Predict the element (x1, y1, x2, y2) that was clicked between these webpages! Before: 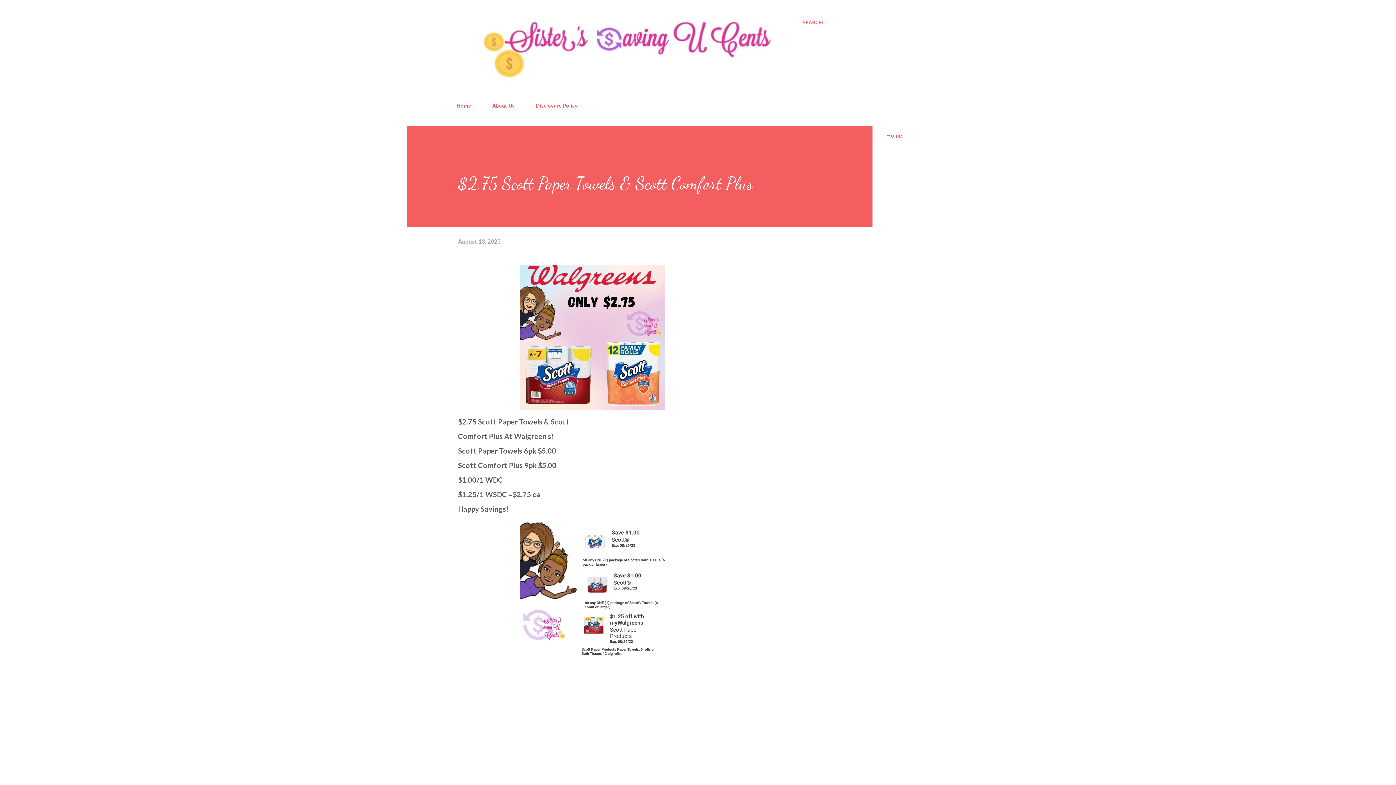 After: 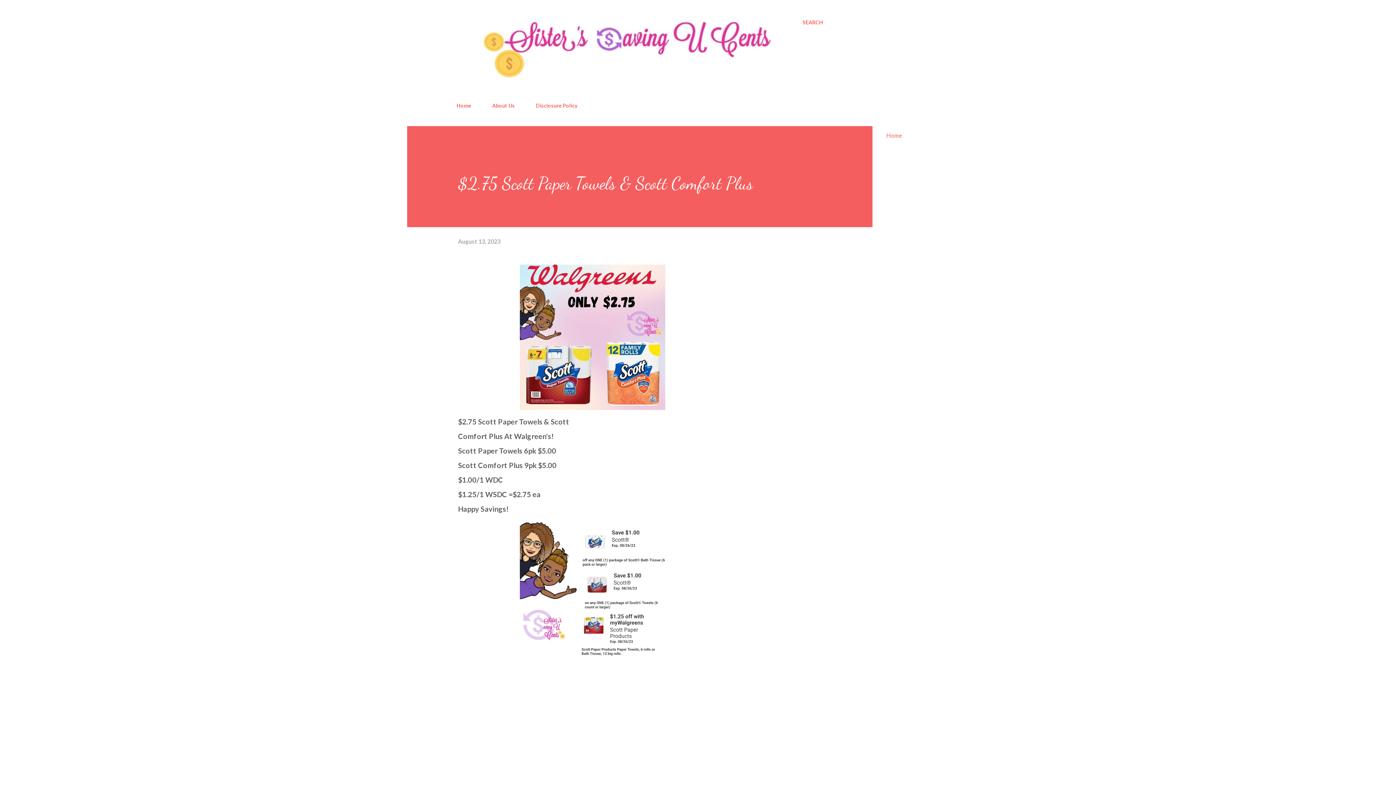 Action: label: August 13, 2023 bbox: (458, 238, 500, 244)